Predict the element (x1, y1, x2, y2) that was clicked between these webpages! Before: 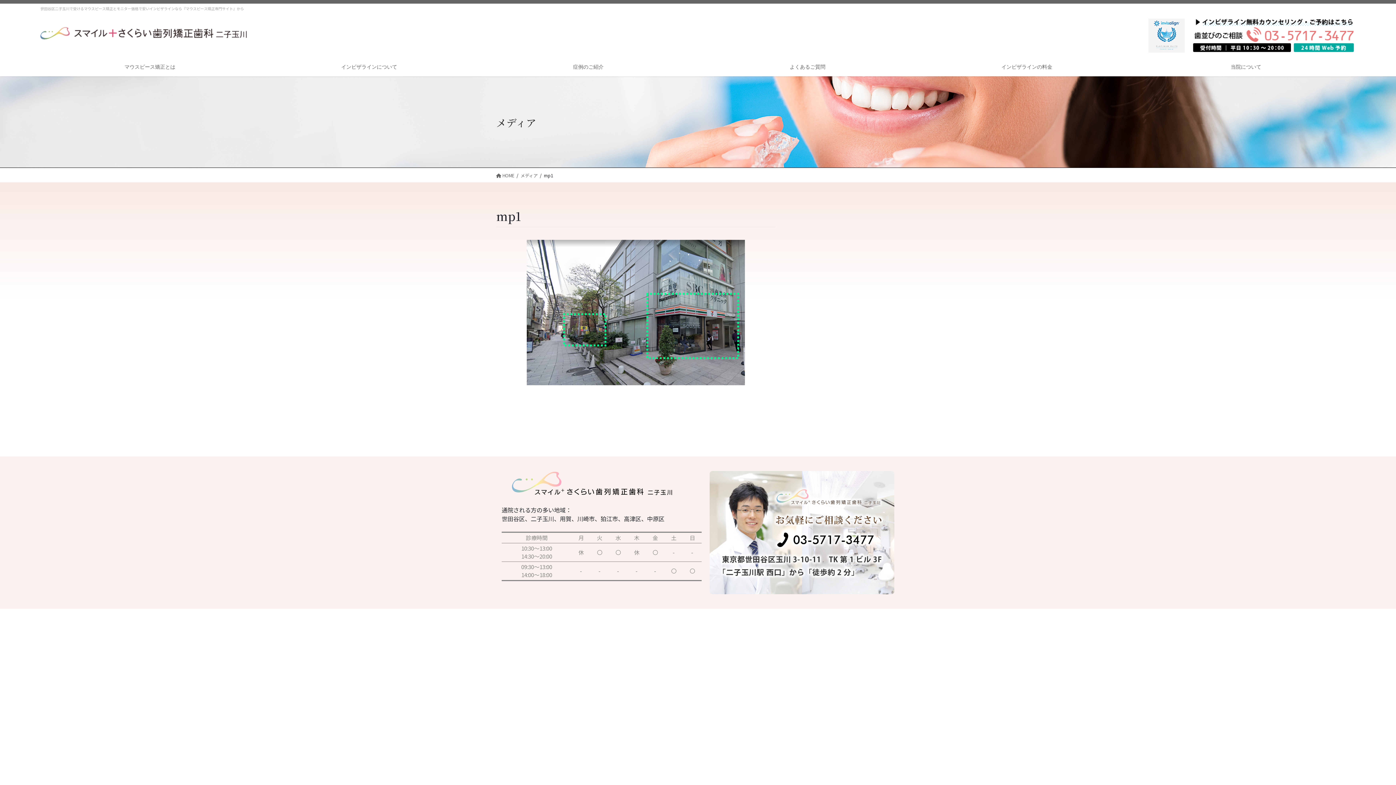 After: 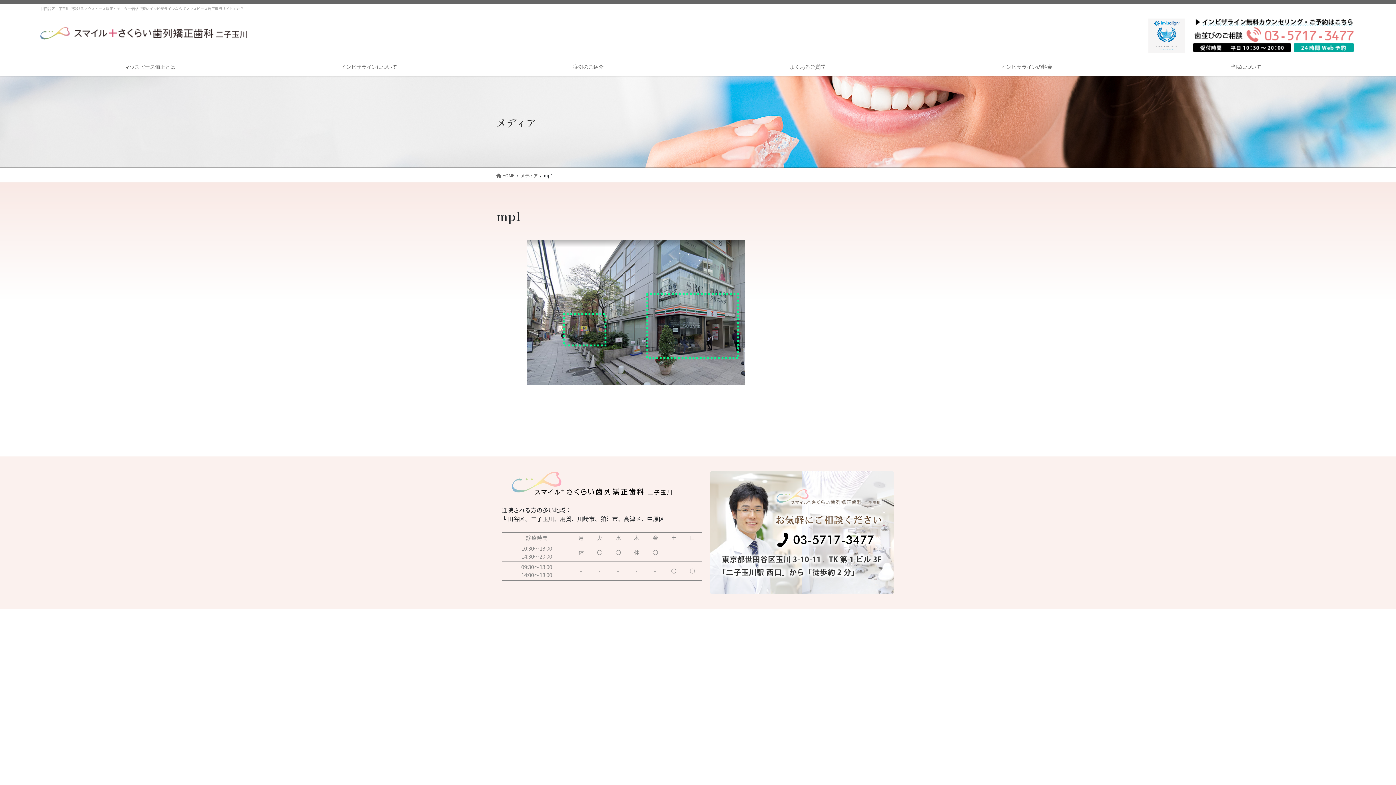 Action: label: 診療時間	月	火	水	木	金	土	日
10:30～13:00
14:30～20:00	休	〇	〇	休	〇	-	-
09:30～13:00
14:00～18:00	-	-	-	-	-	〇	〇 bbox: (501, 532, 692, 581)